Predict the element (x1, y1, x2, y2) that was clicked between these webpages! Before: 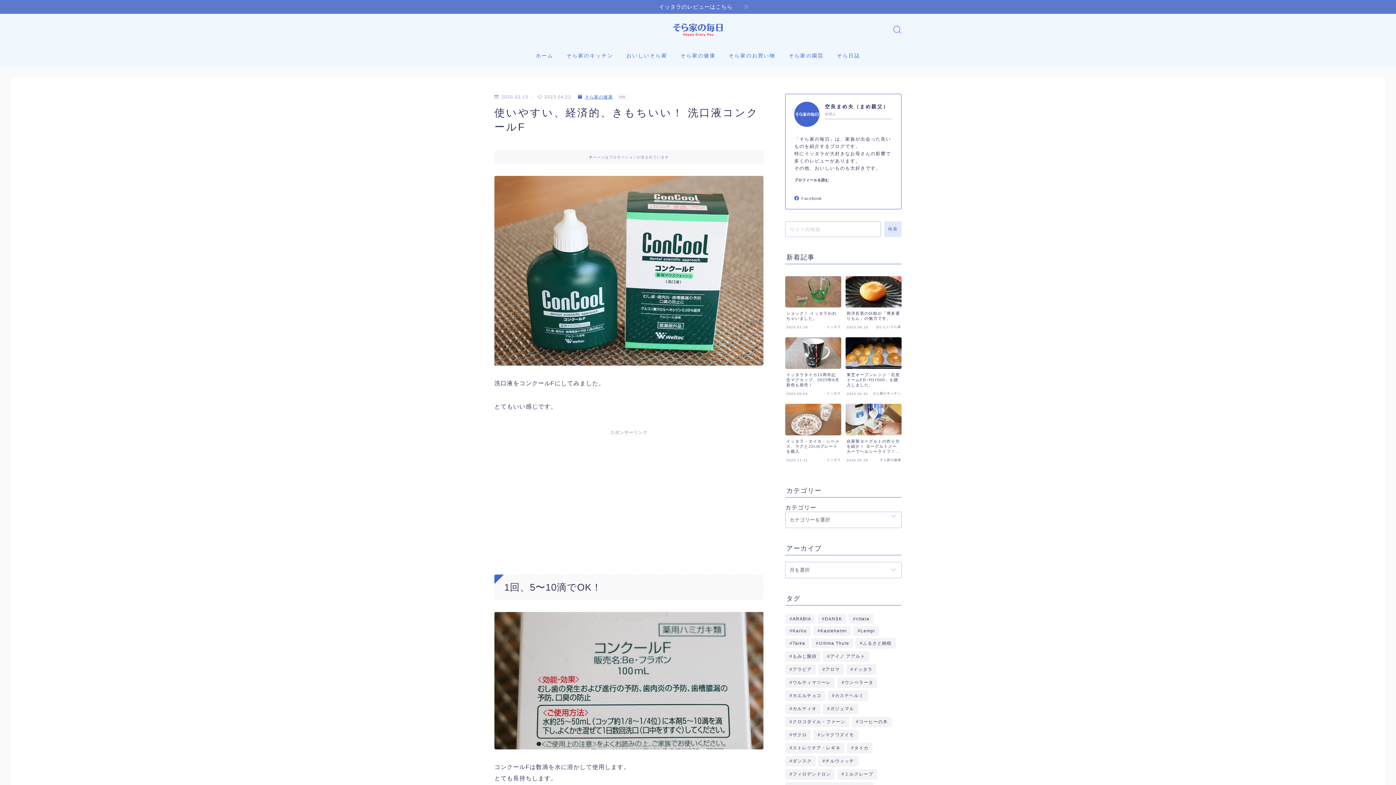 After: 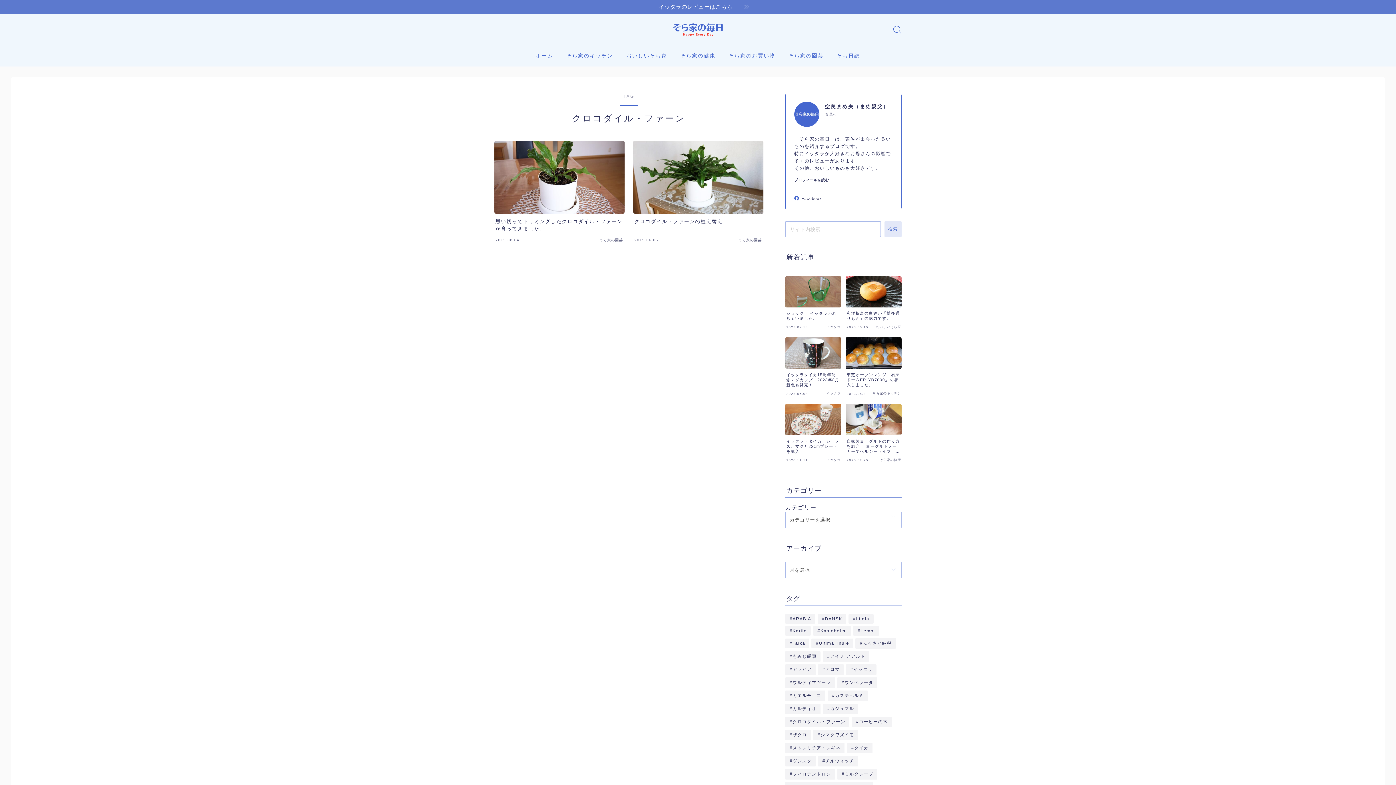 Action: label: クロコダイル・ファーン (2個の項目) bbox: (785, 716, 849, 727)